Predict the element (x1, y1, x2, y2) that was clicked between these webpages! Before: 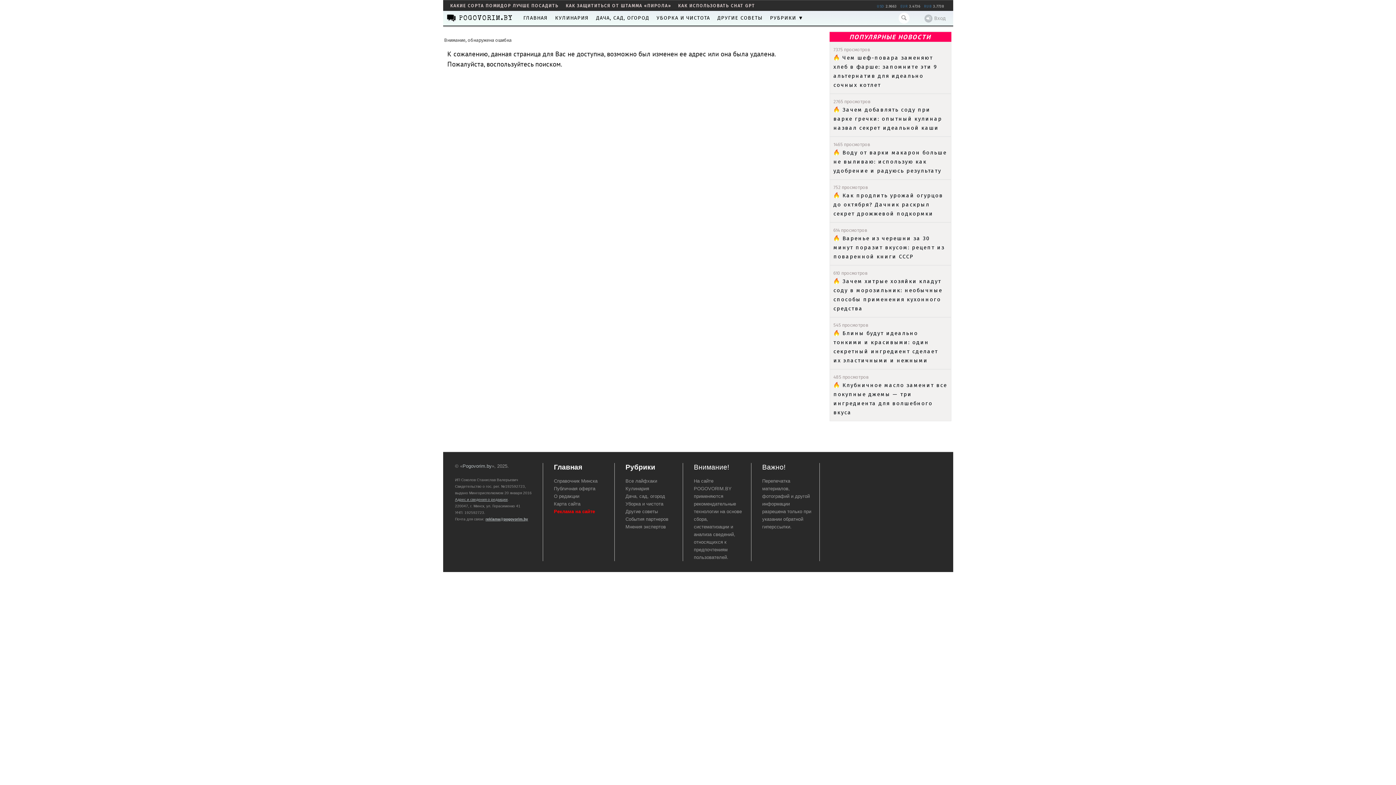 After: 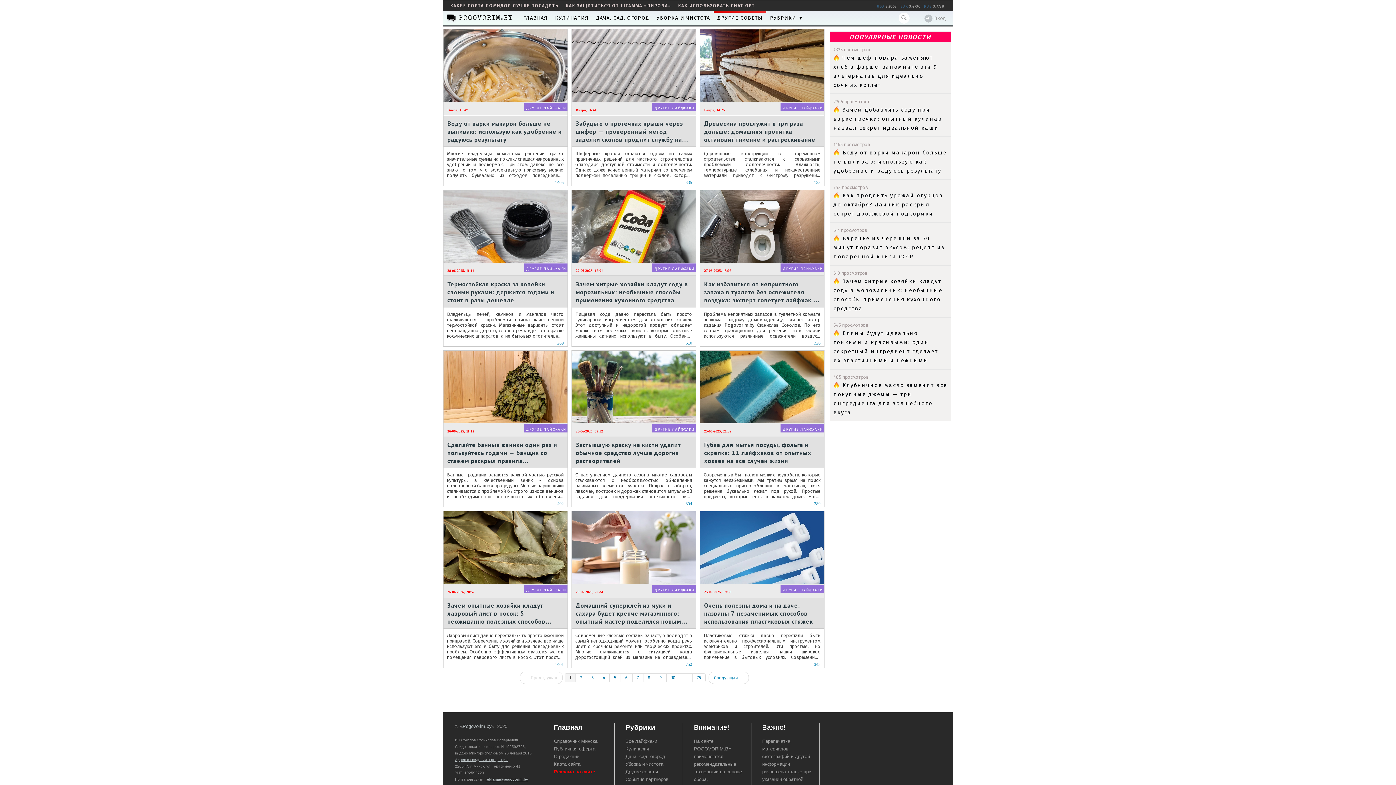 Action: bbox: (625, 509, 658, 514) label: Другие советы